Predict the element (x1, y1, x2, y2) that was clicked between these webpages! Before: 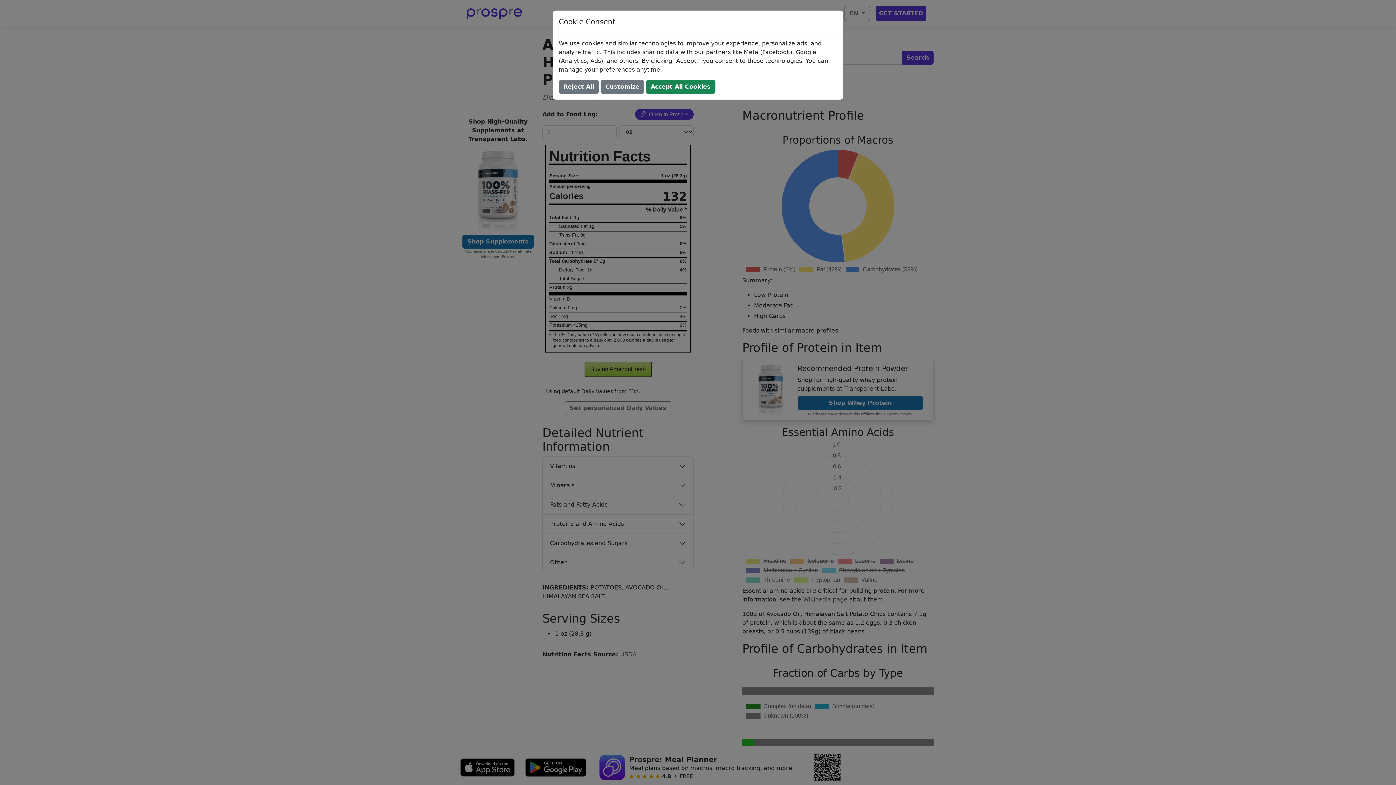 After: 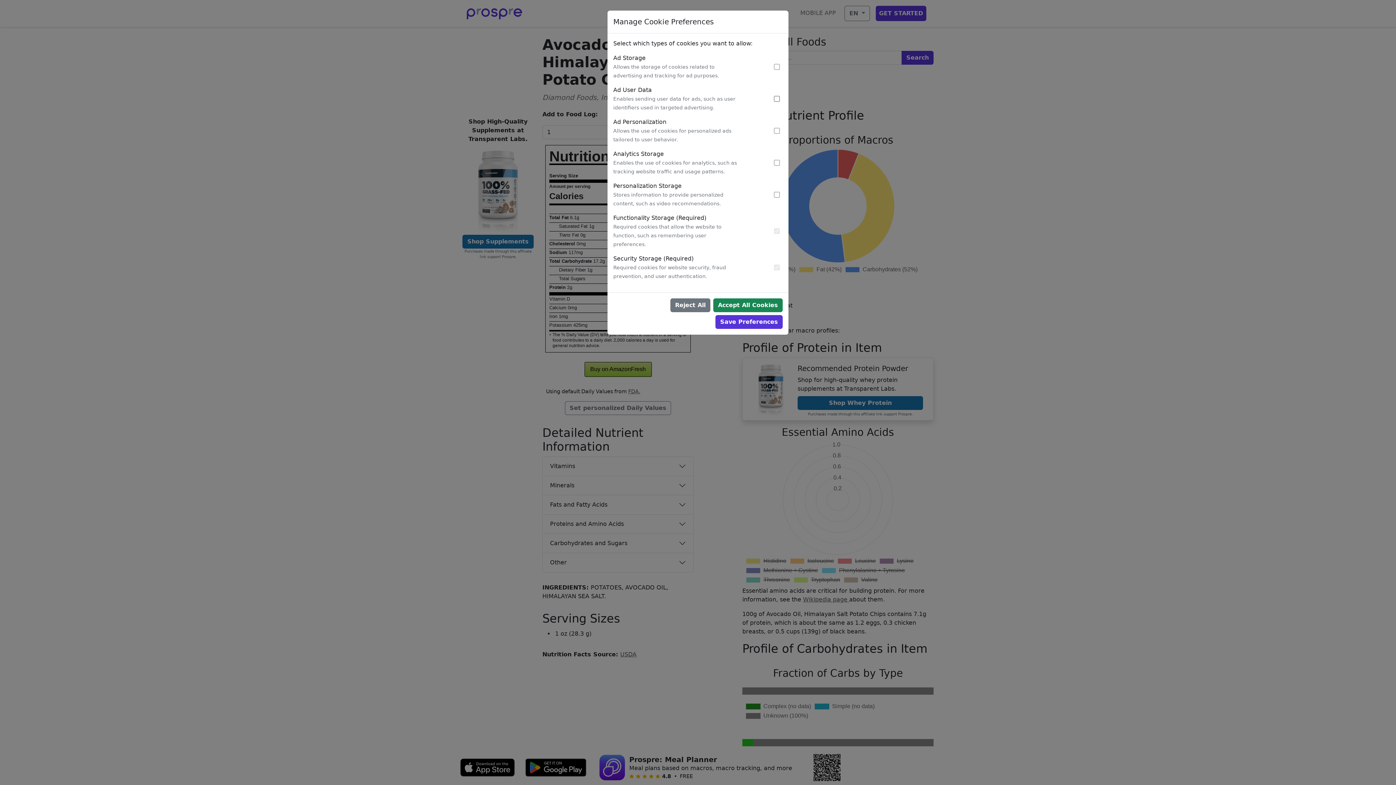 Action: label: Customize bbox: (600, 80, 644, 93)